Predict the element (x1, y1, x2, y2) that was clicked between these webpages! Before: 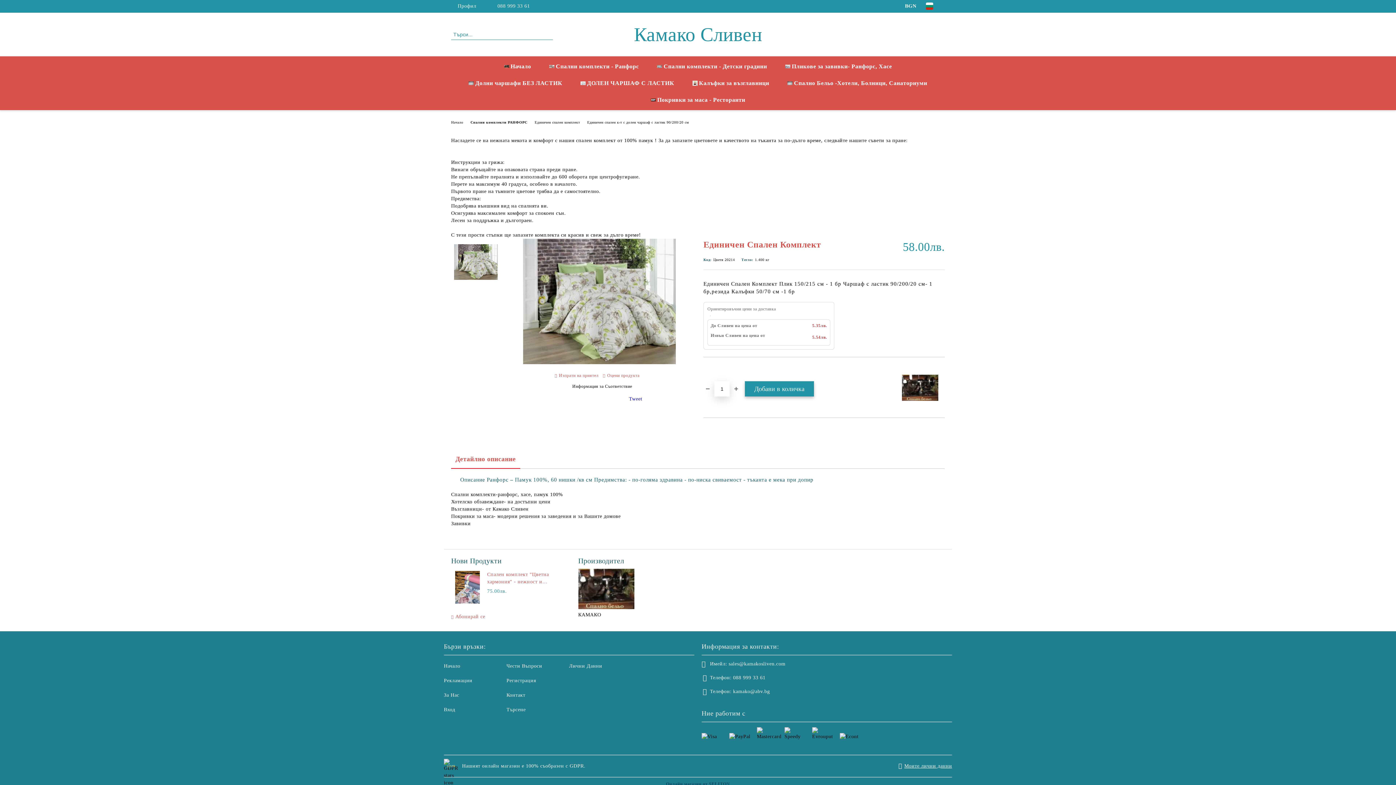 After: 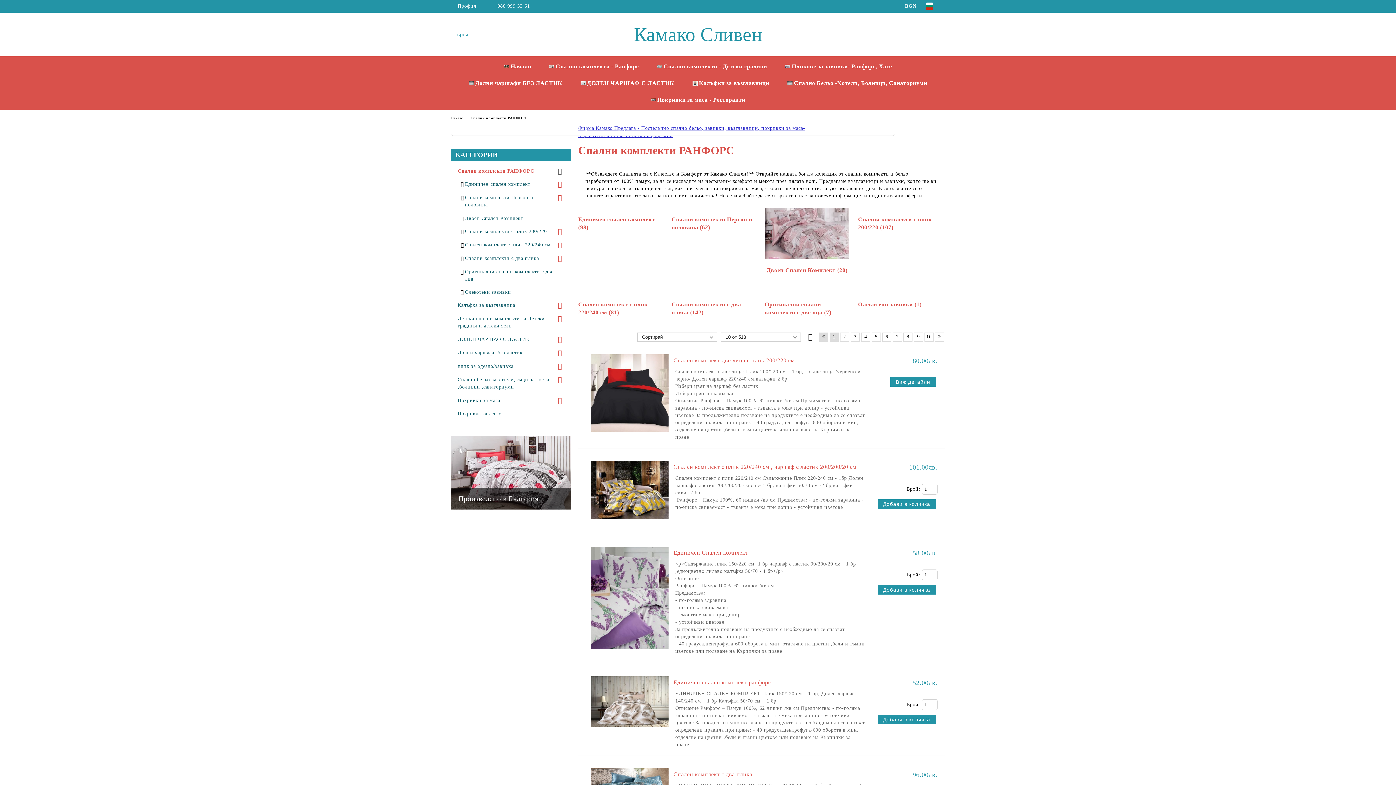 Action: bbox: (470, 120, 527, 124) label: Спални комплекти РАНФОРС